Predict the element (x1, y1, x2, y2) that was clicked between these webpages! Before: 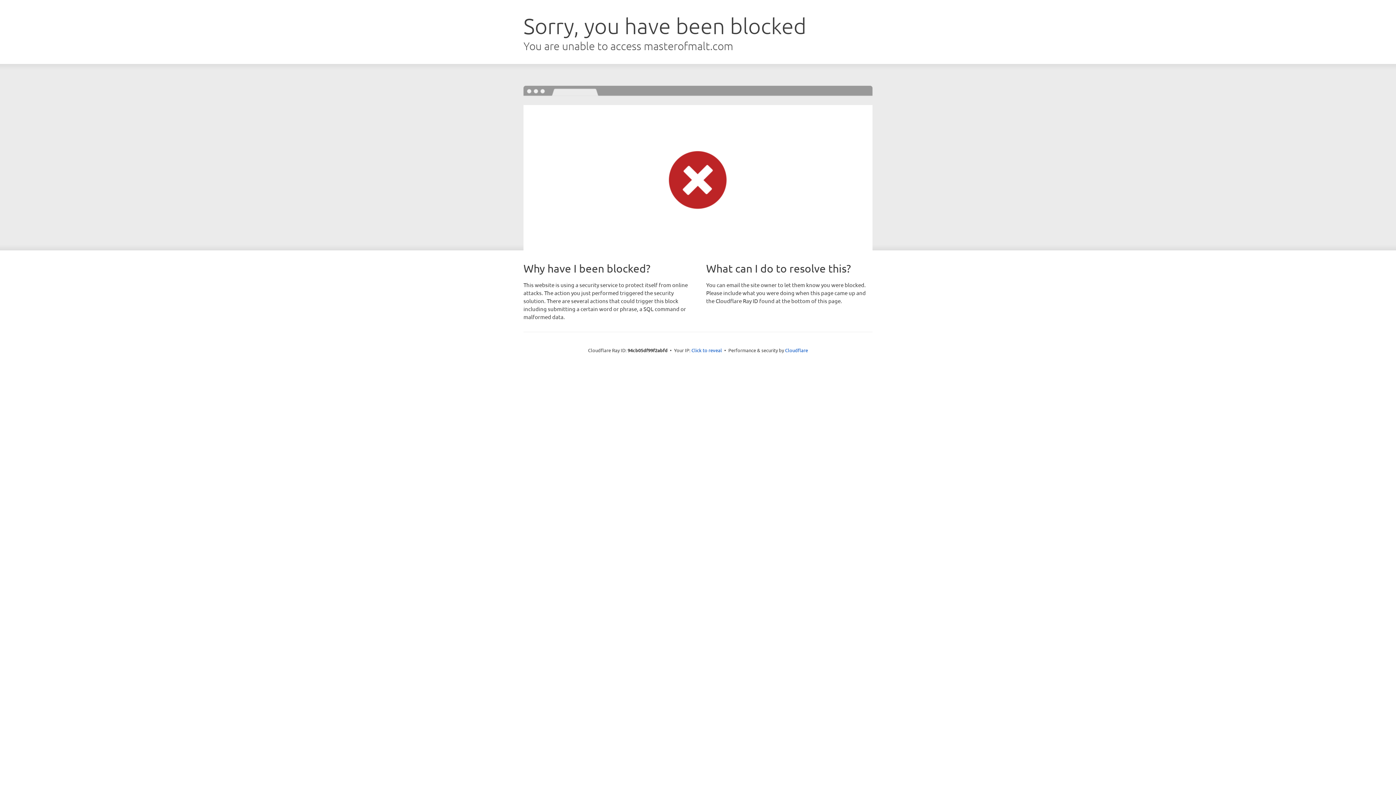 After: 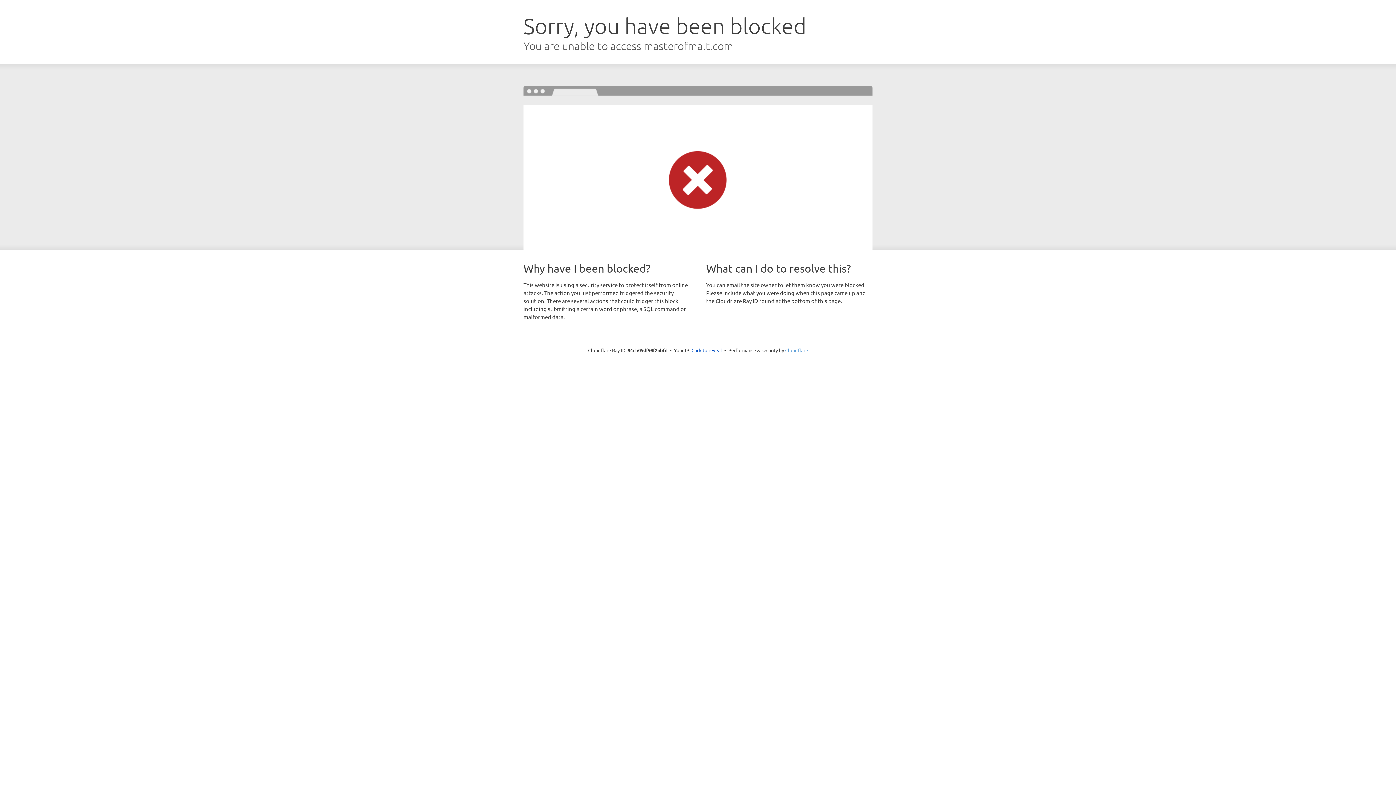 Action: bbox: (785, 347, 808, 353) label: Cloudflare